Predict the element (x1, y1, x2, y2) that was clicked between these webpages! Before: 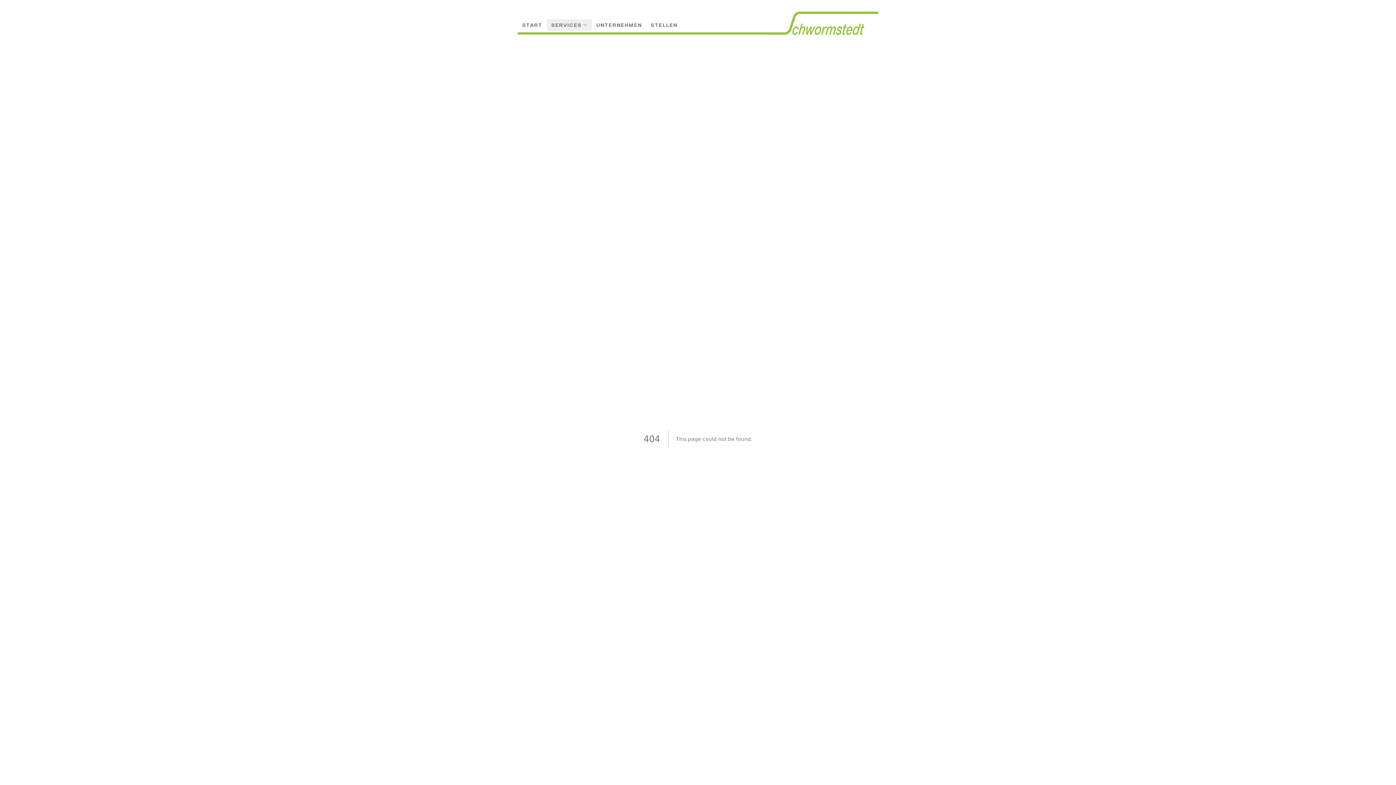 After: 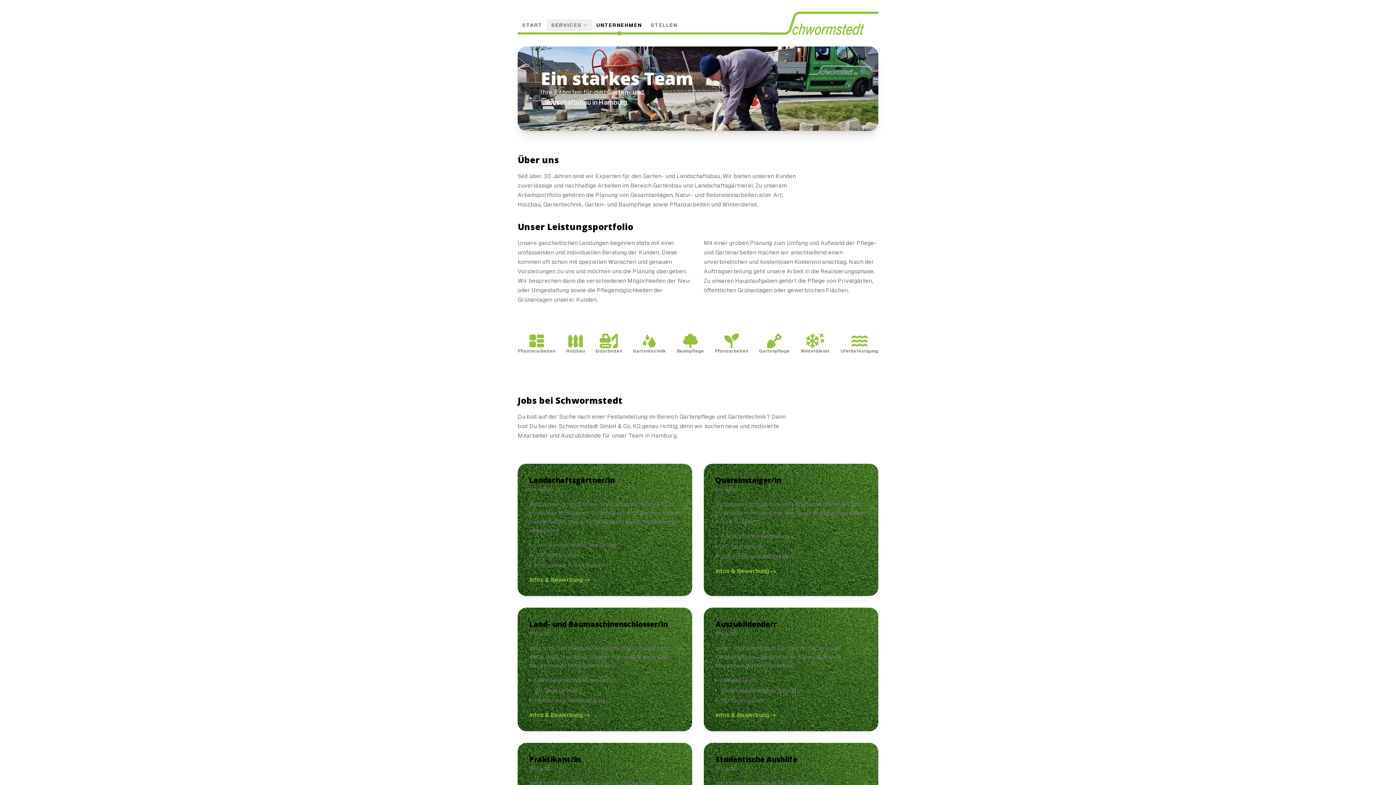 Action: label: UNTERNEHMEN bbox: (592, 19, 646, 30)